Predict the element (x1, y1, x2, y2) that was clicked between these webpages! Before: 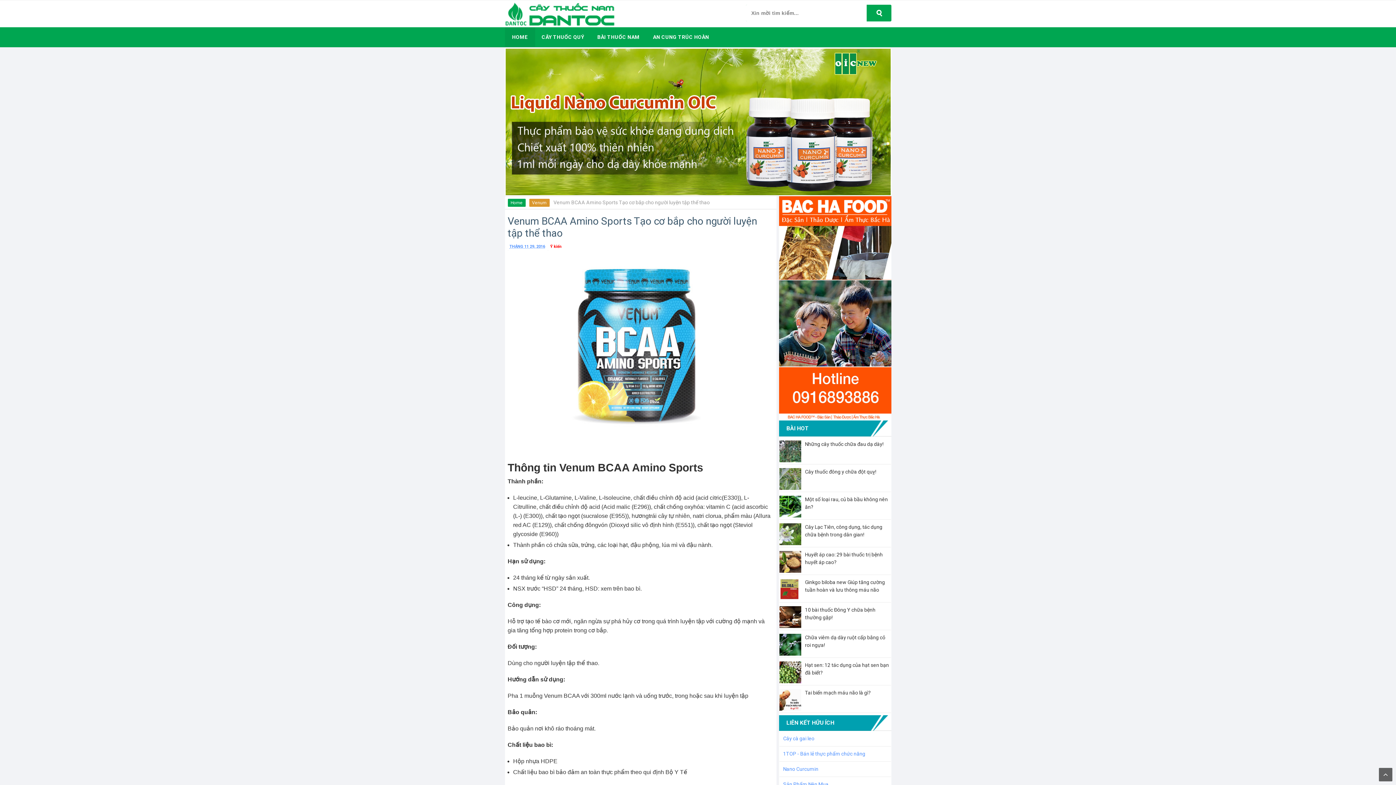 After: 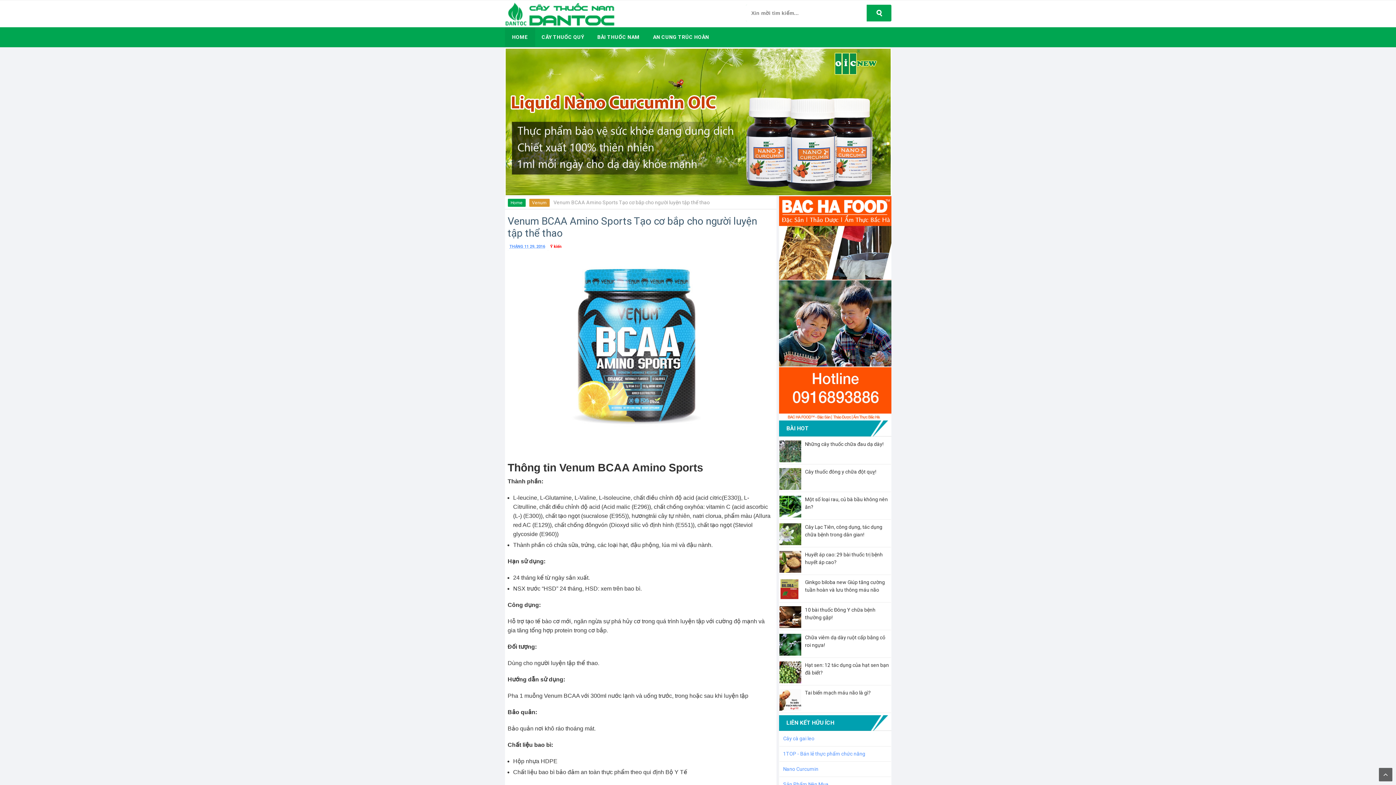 Action: bbox: (505, 48, 890, 195)